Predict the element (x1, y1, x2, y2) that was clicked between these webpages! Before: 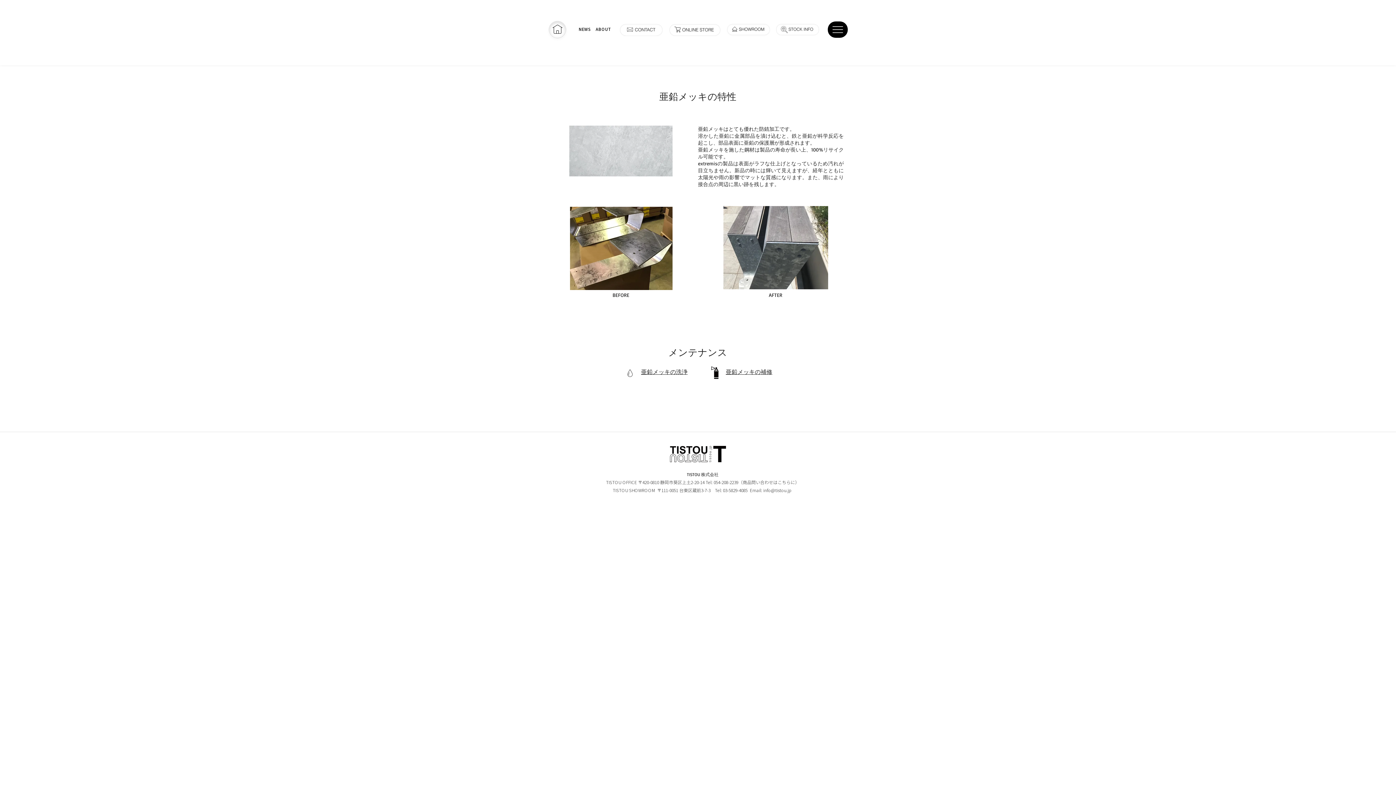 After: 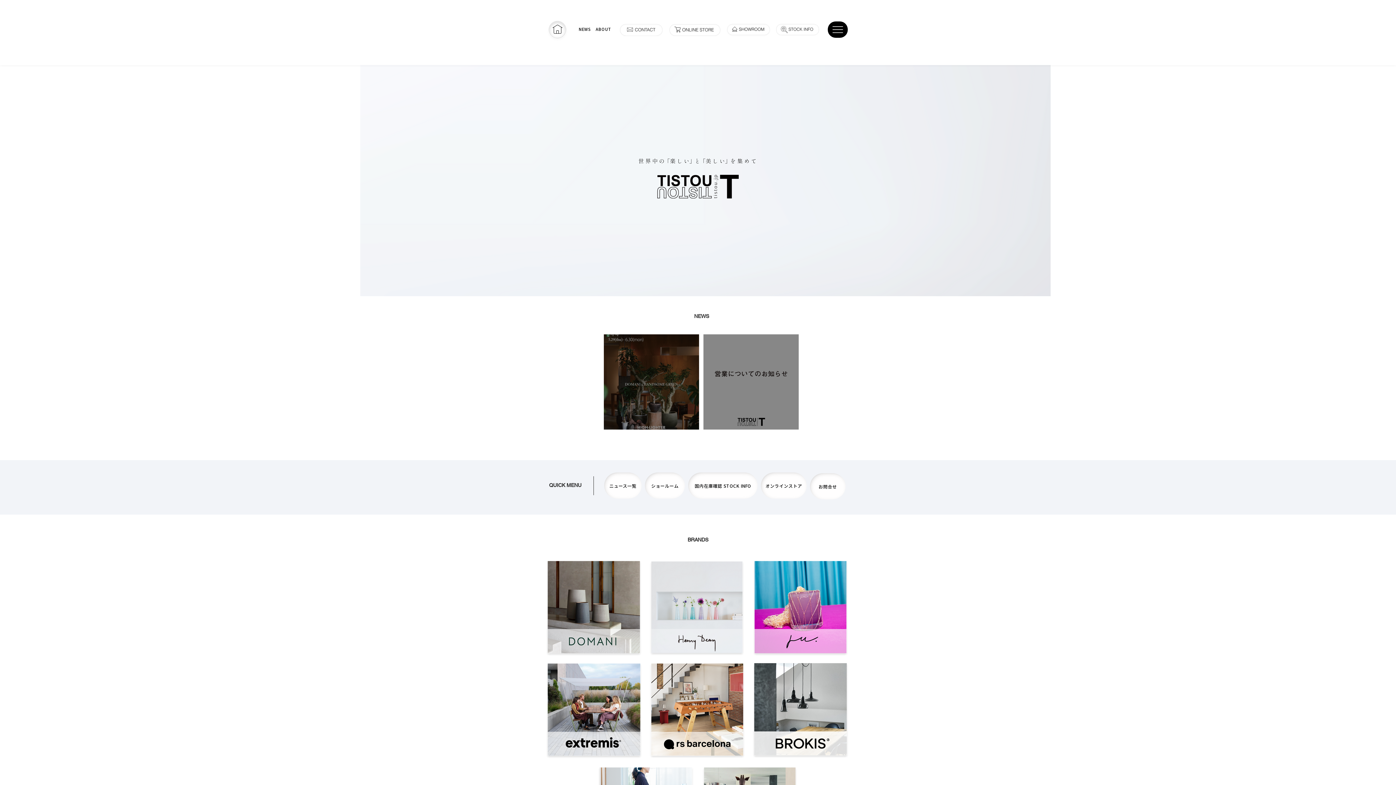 Action: label: HOME bbox: (544, 18, 570, 42)